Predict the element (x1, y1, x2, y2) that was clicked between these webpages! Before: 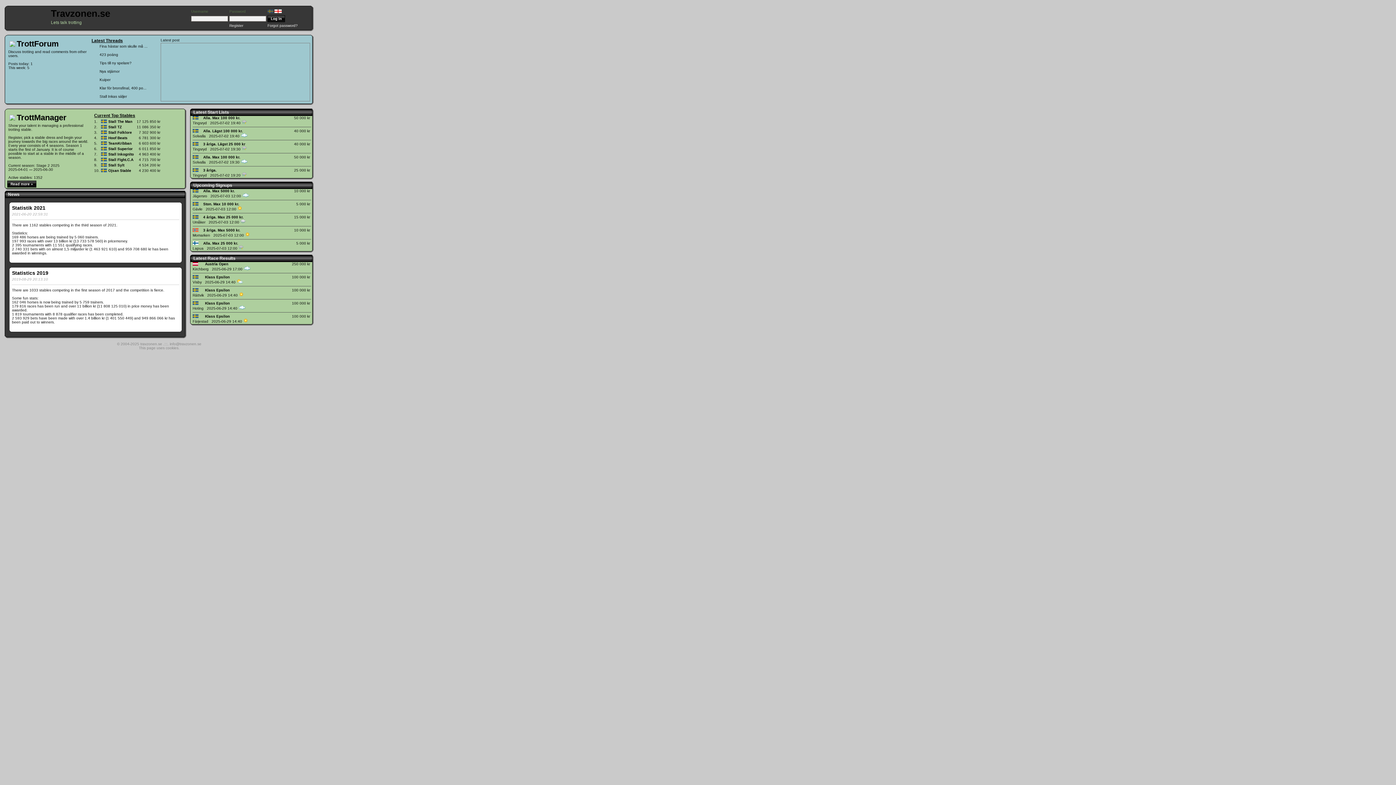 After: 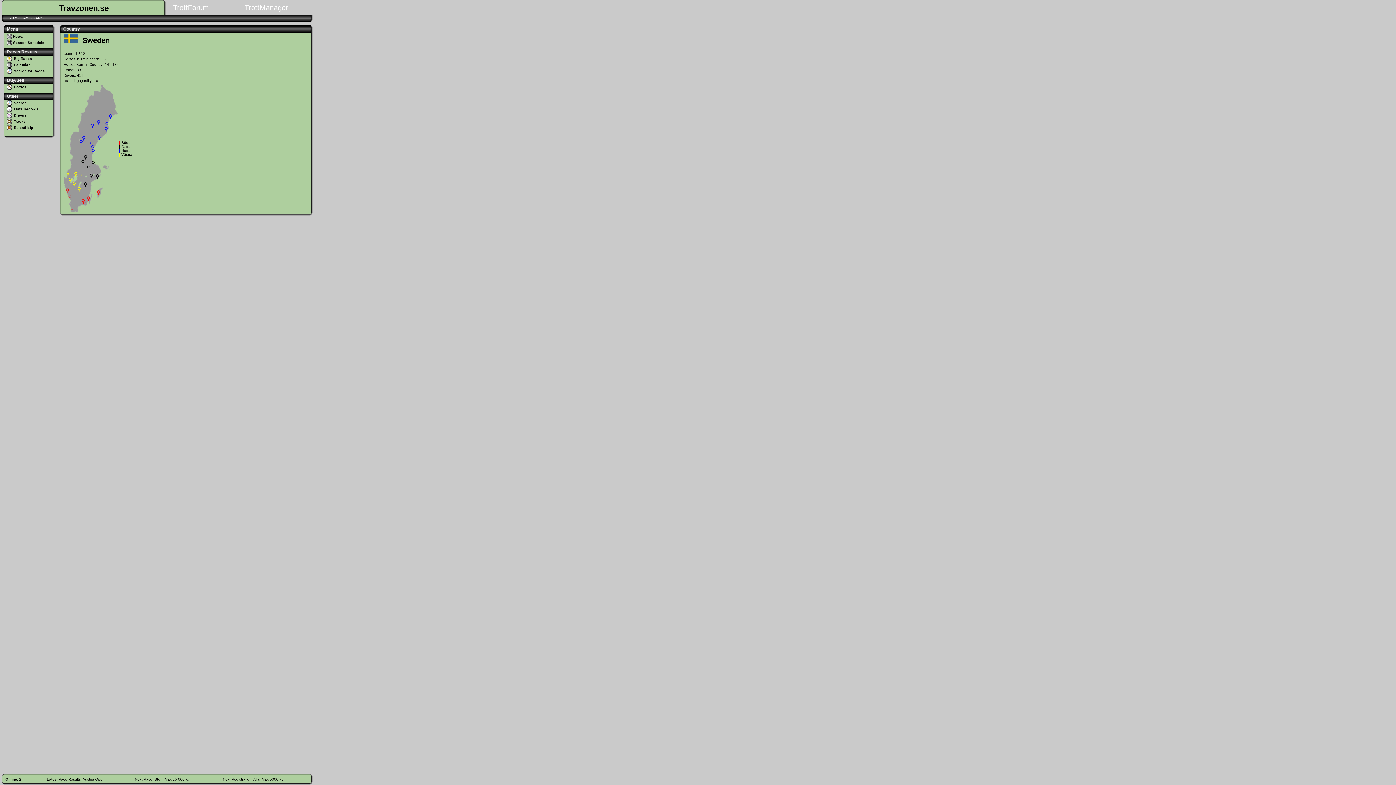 Action: bbox: (192, 168, 198, 172)